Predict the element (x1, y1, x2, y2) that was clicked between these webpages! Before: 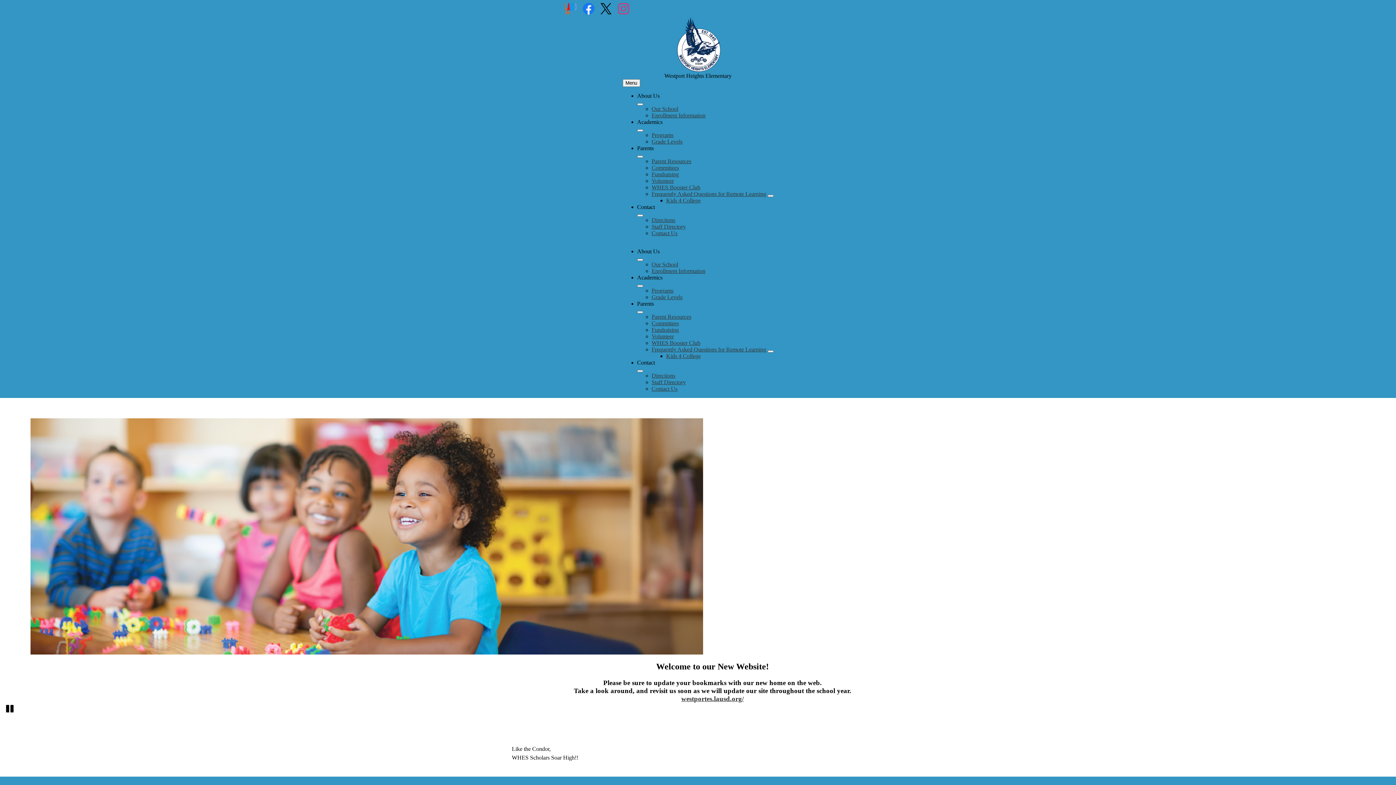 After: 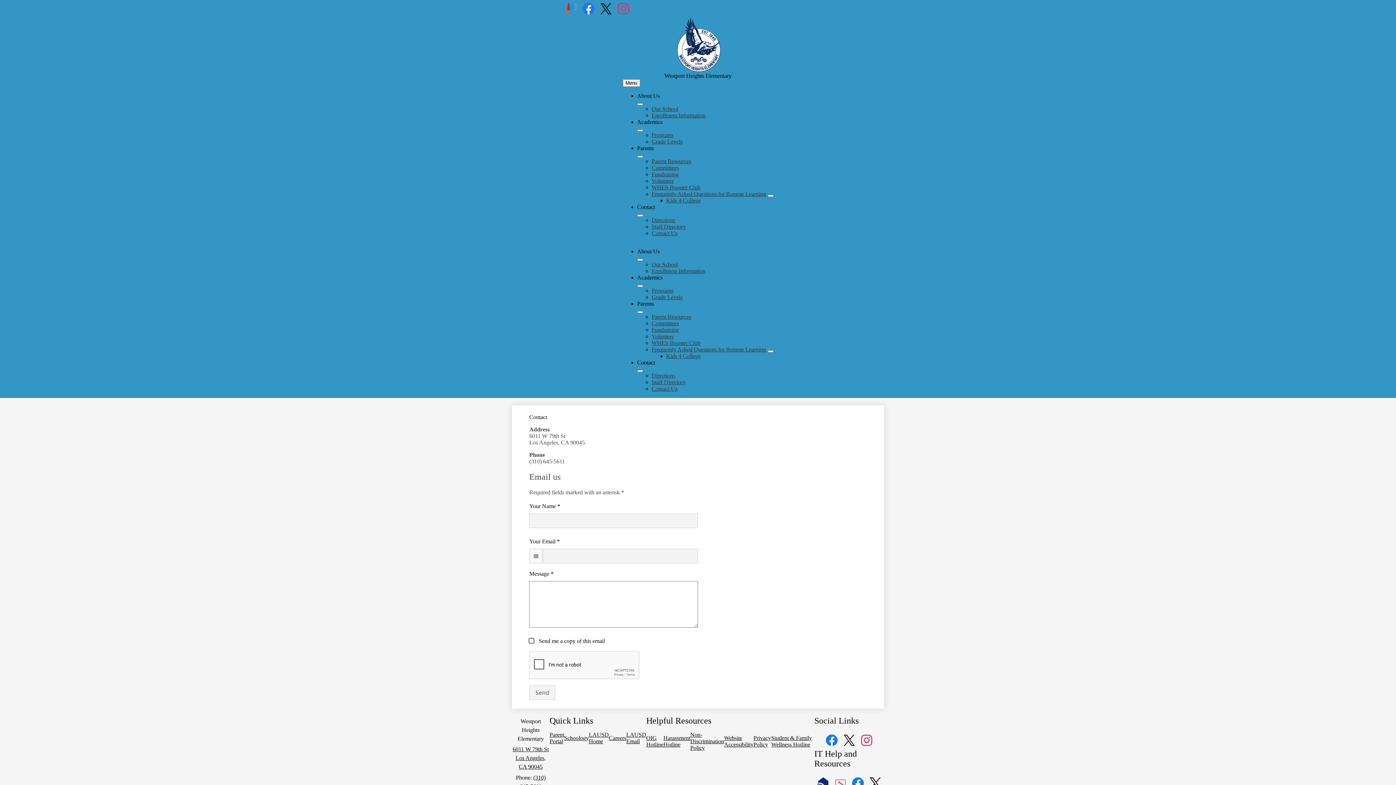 Action: label: Contact Us bbox: (651, 385, 677, 392)